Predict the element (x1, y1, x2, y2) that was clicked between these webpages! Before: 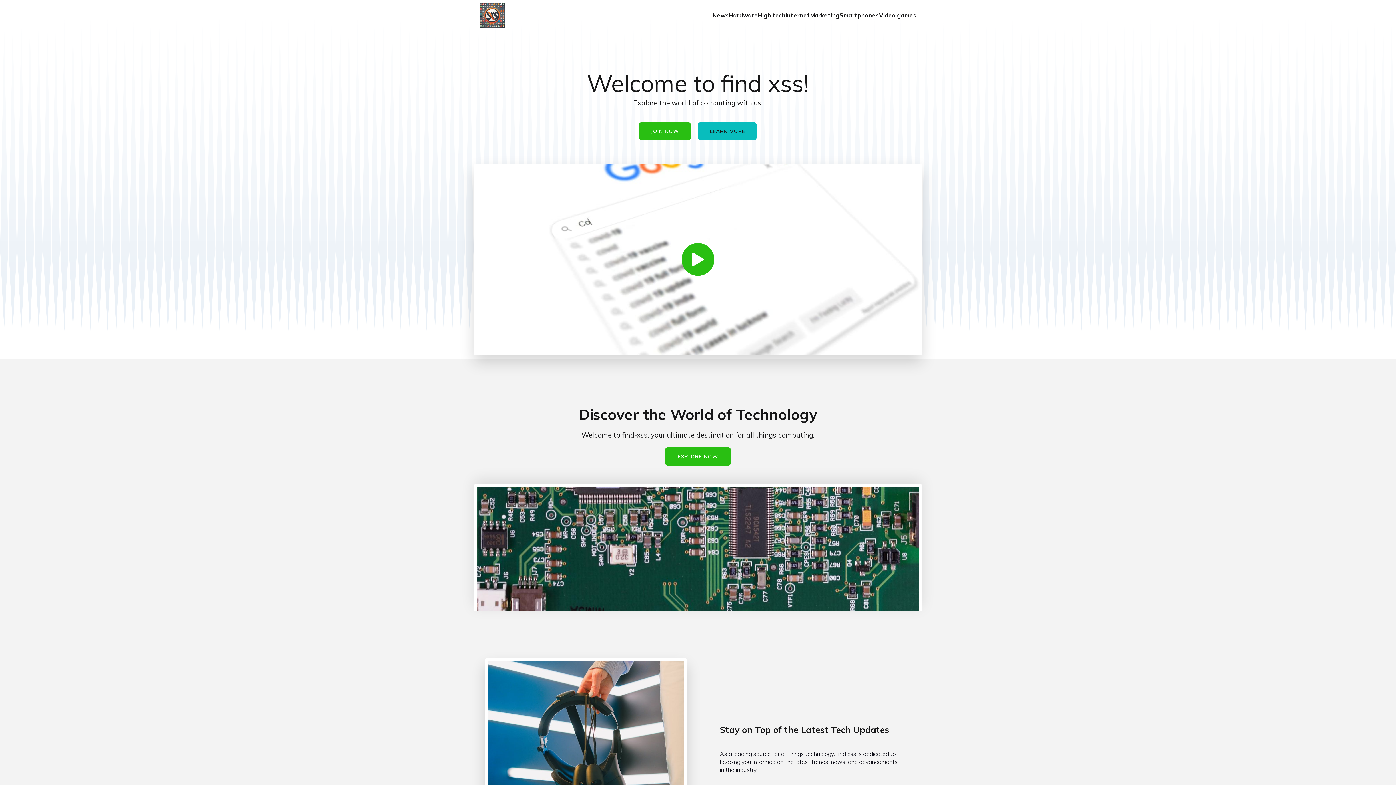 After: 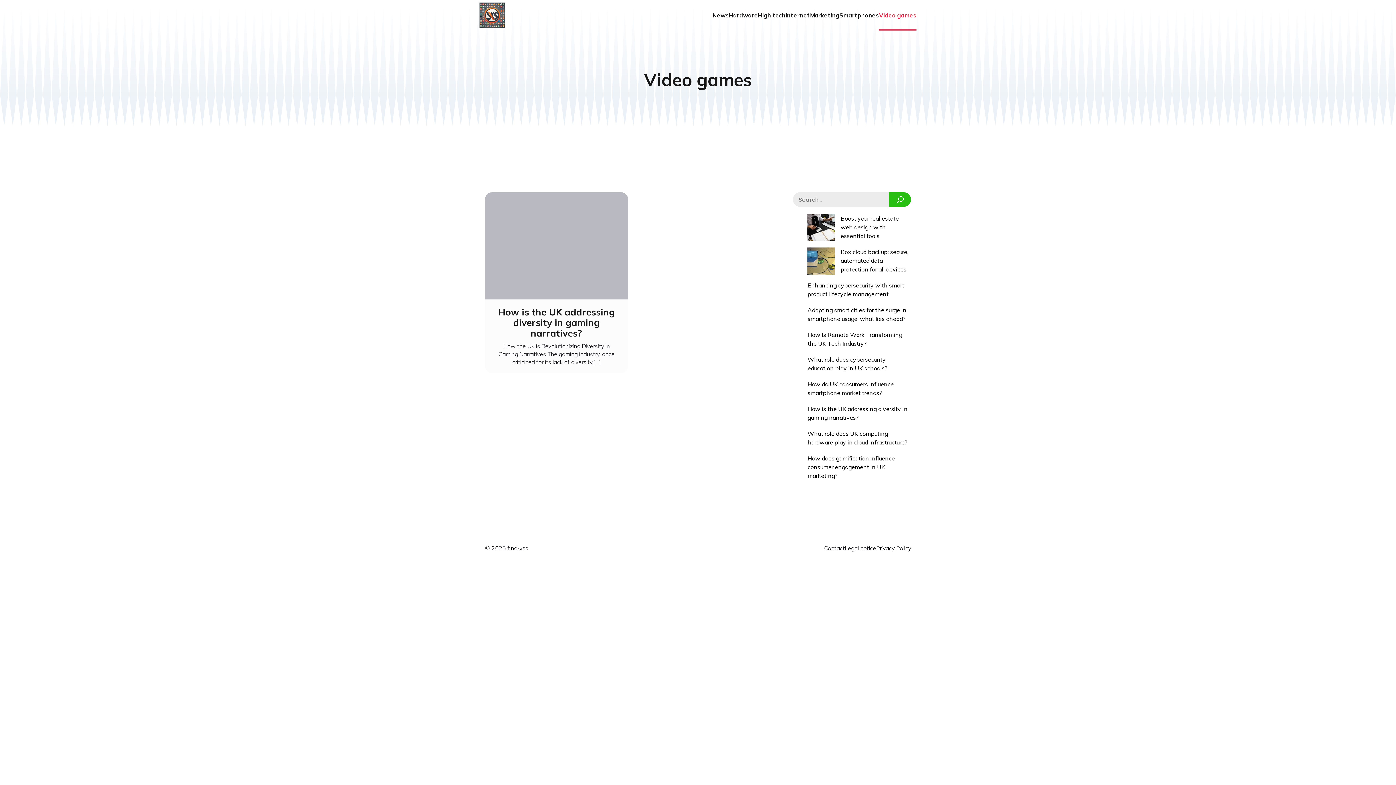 Action: bbox: (879, 0, 916, 30) label: Video games